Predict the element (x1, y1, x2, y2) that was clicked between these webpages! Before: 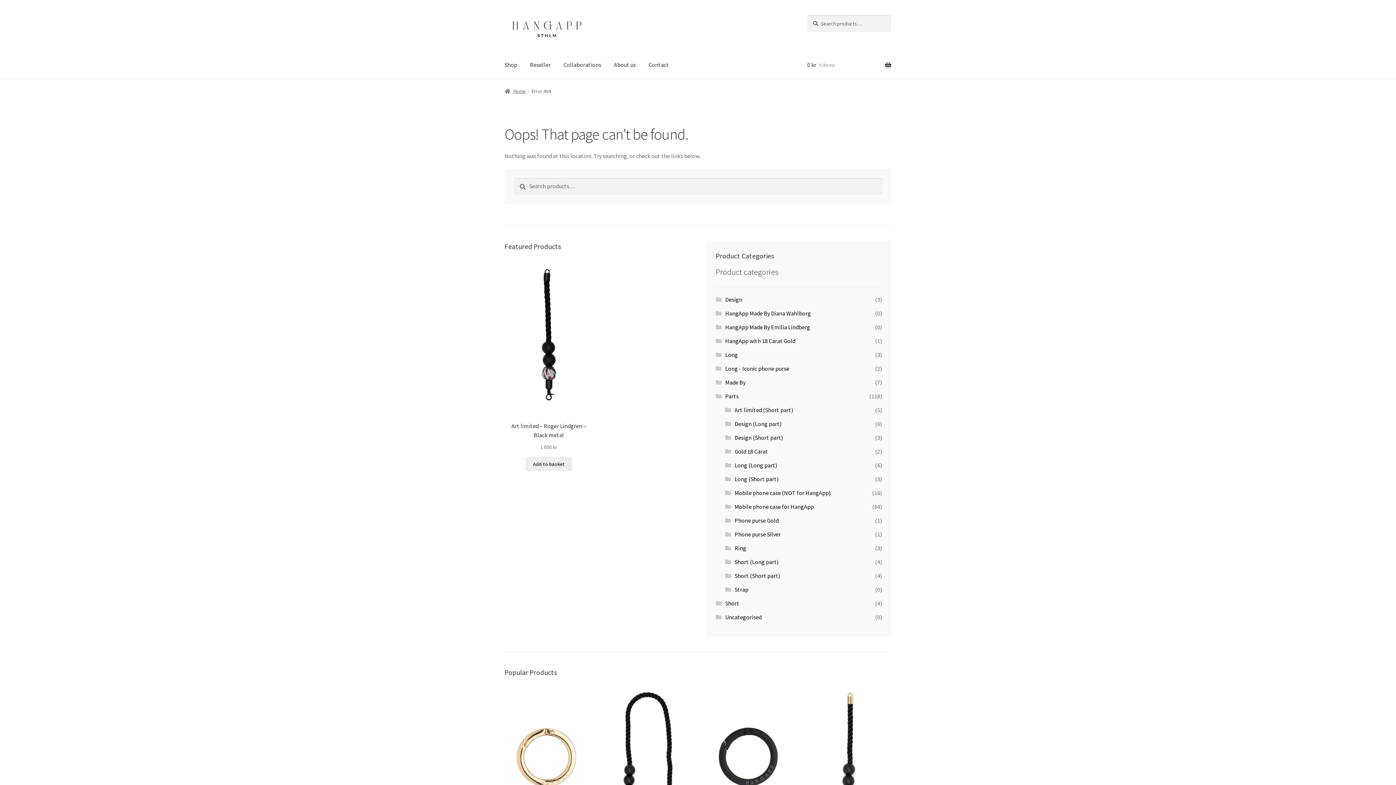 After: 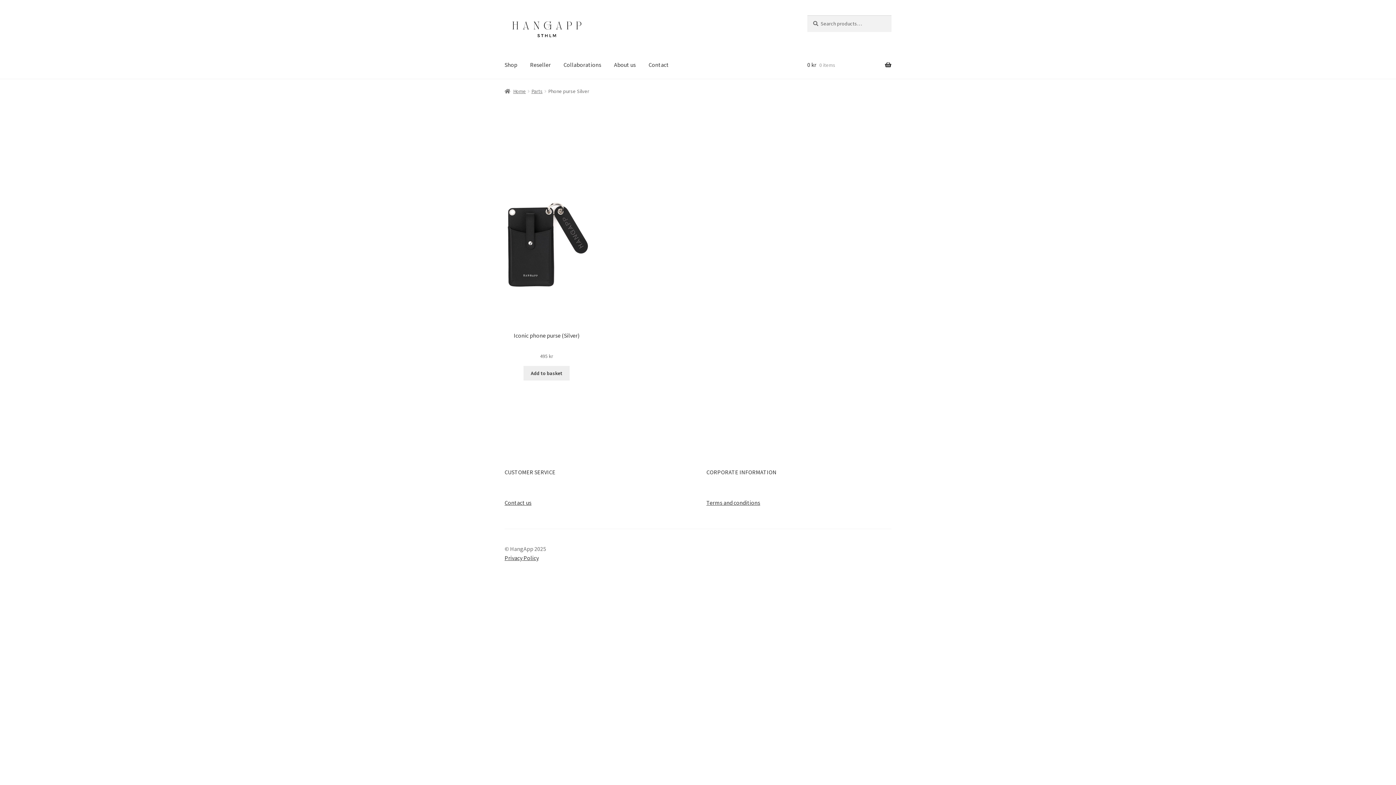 Action: label: Phone purse Silver bbox: (734, 530, 781, 538)